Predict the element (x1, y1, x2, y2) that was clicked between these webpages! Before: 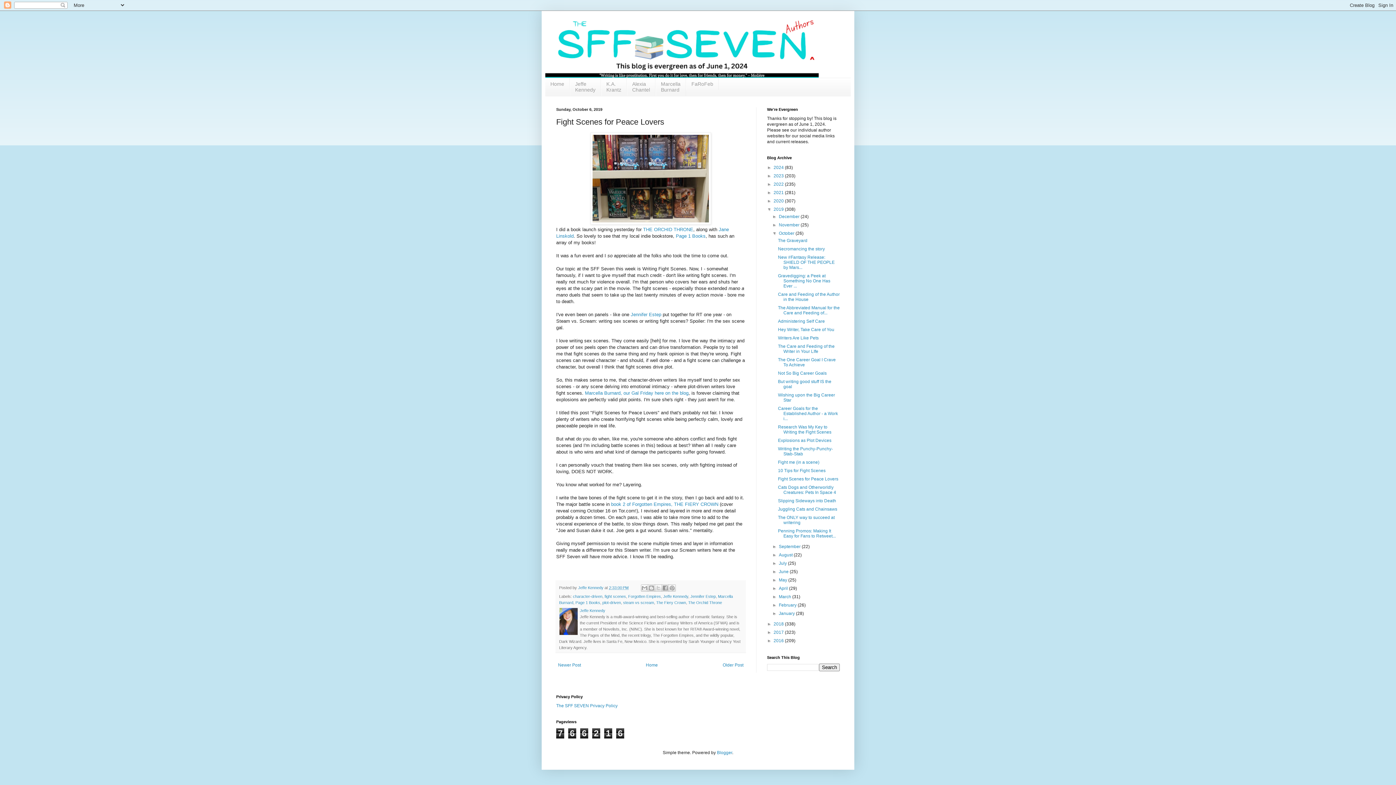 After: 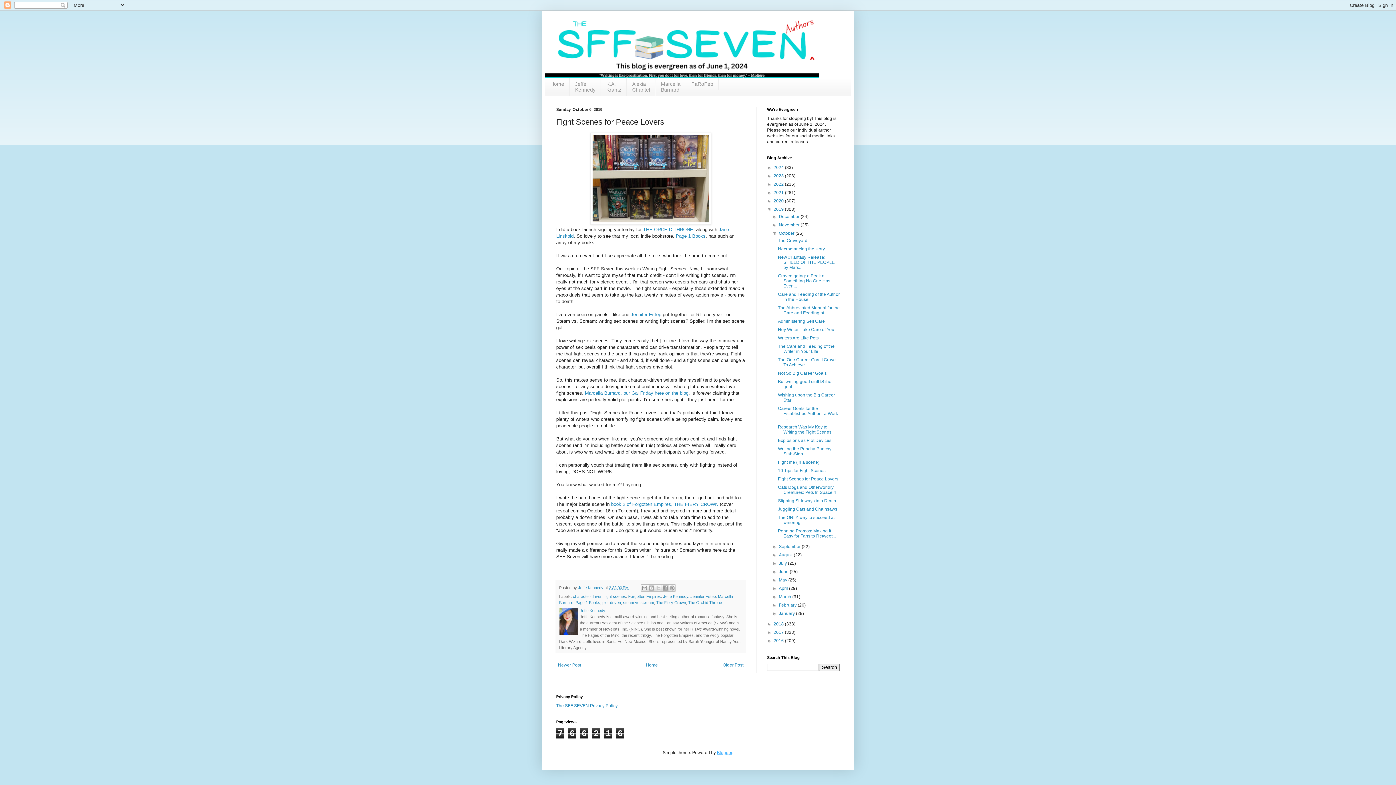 Action: bbox: (717, 750, 732, 755) label: Blogger